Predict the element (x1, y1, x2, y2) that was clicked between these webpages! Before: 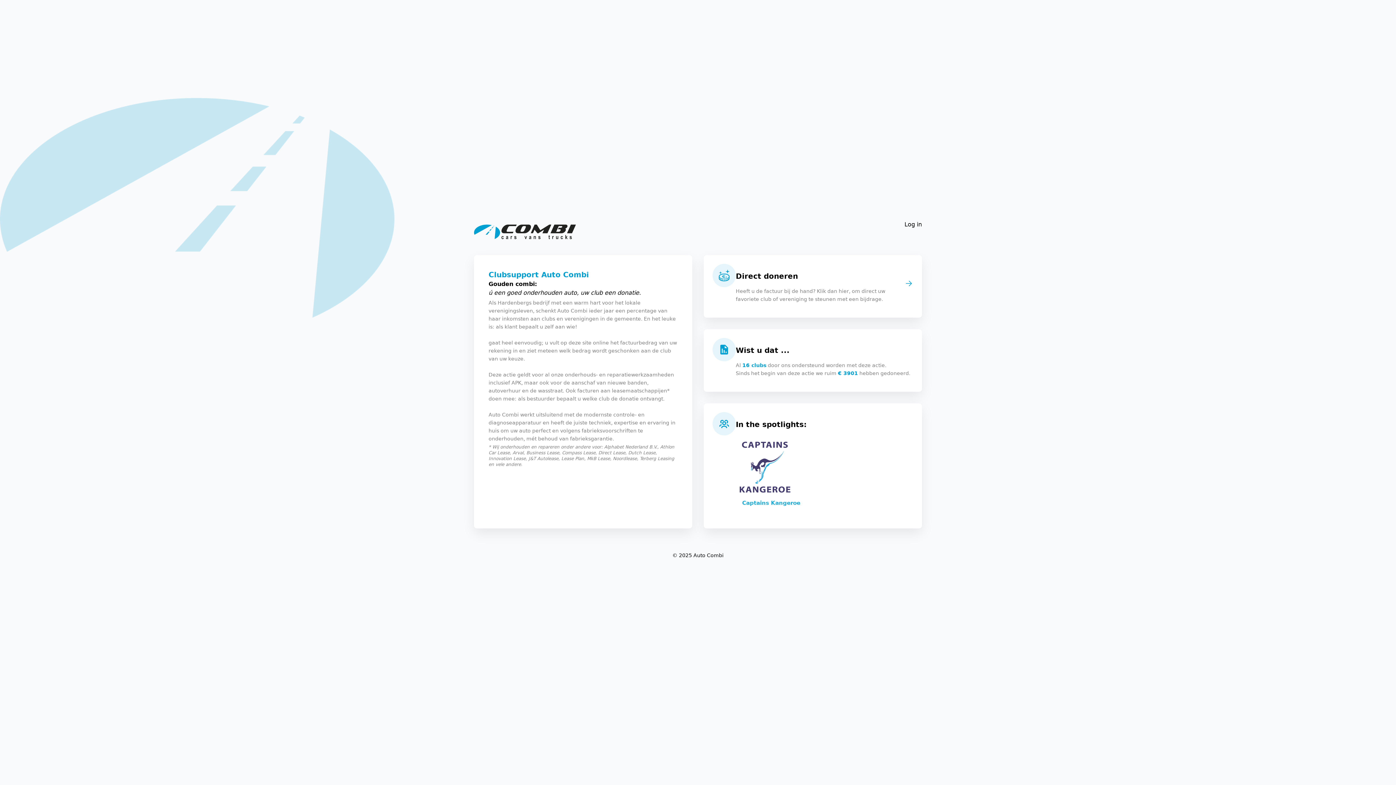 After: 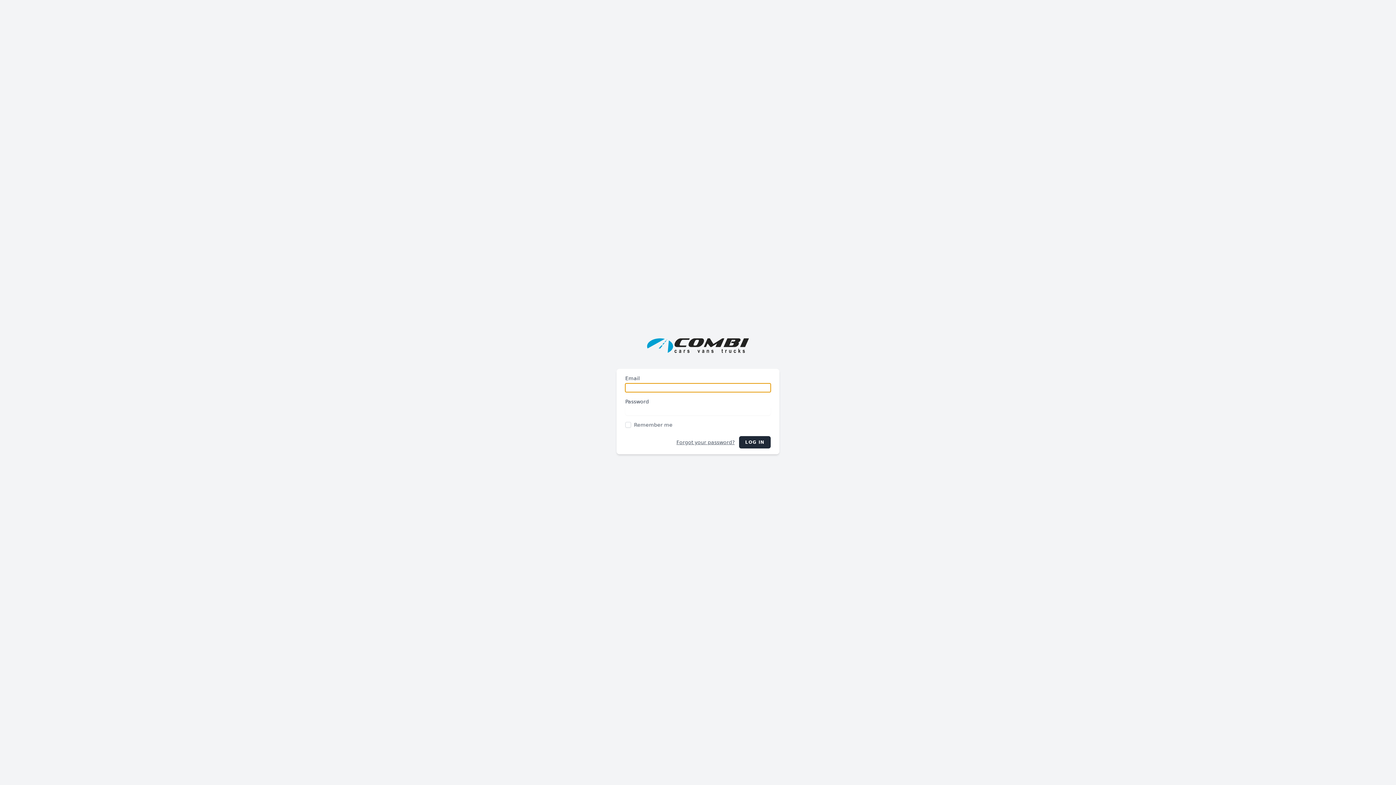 Action: bbox: (900, 217, 926, 232) label: Log in